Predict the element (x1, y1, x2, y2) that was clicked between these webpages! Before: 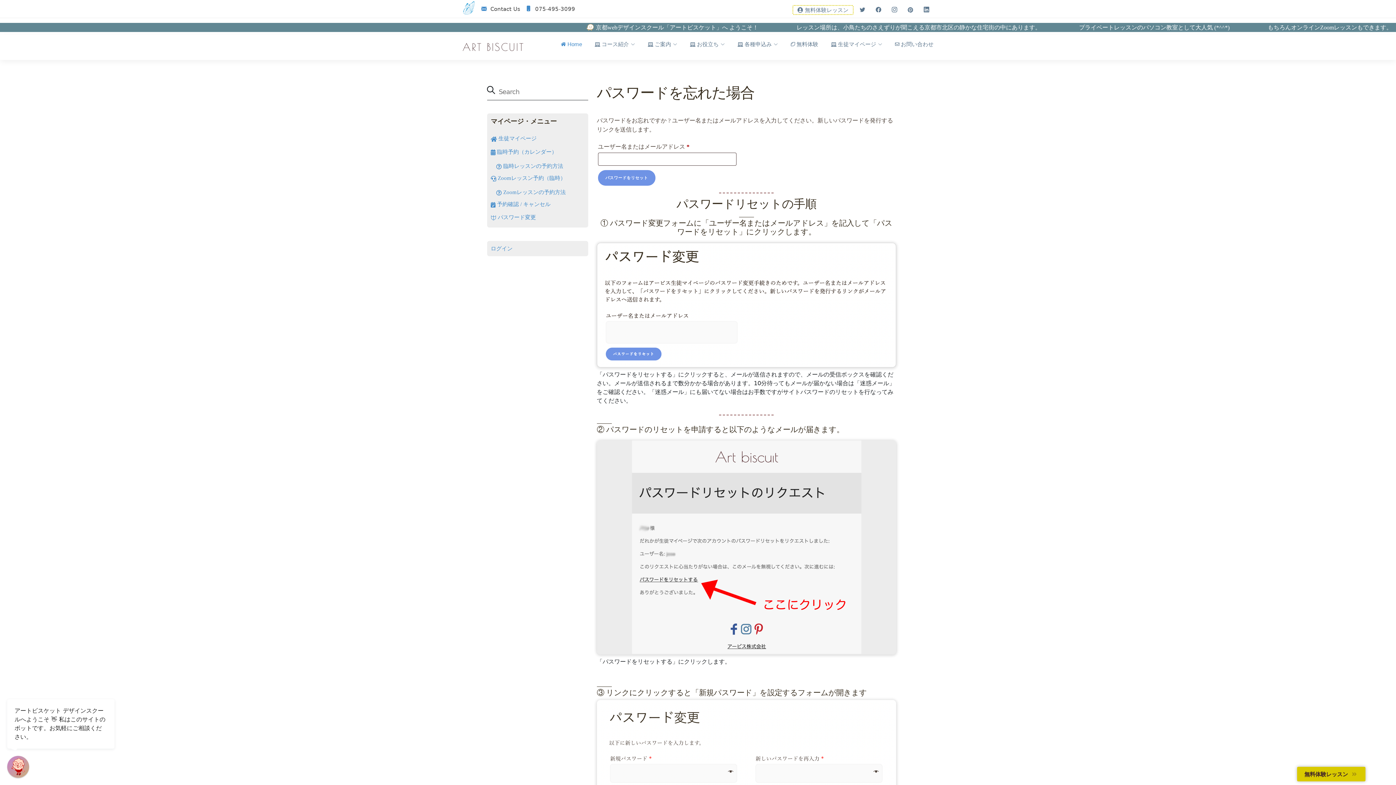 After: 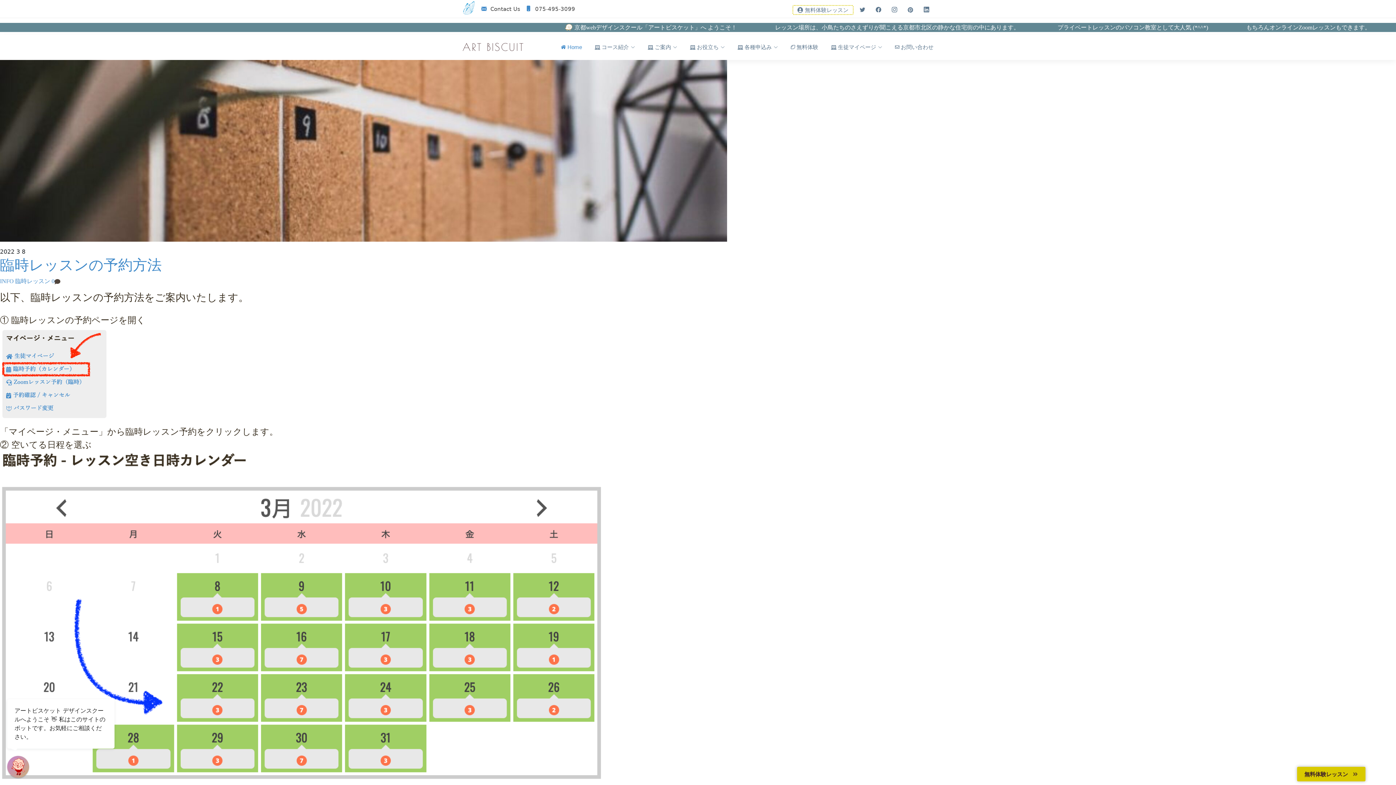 Action: bbox: (496, 162, 563, 168) label:  臨時レッスンの予約方法